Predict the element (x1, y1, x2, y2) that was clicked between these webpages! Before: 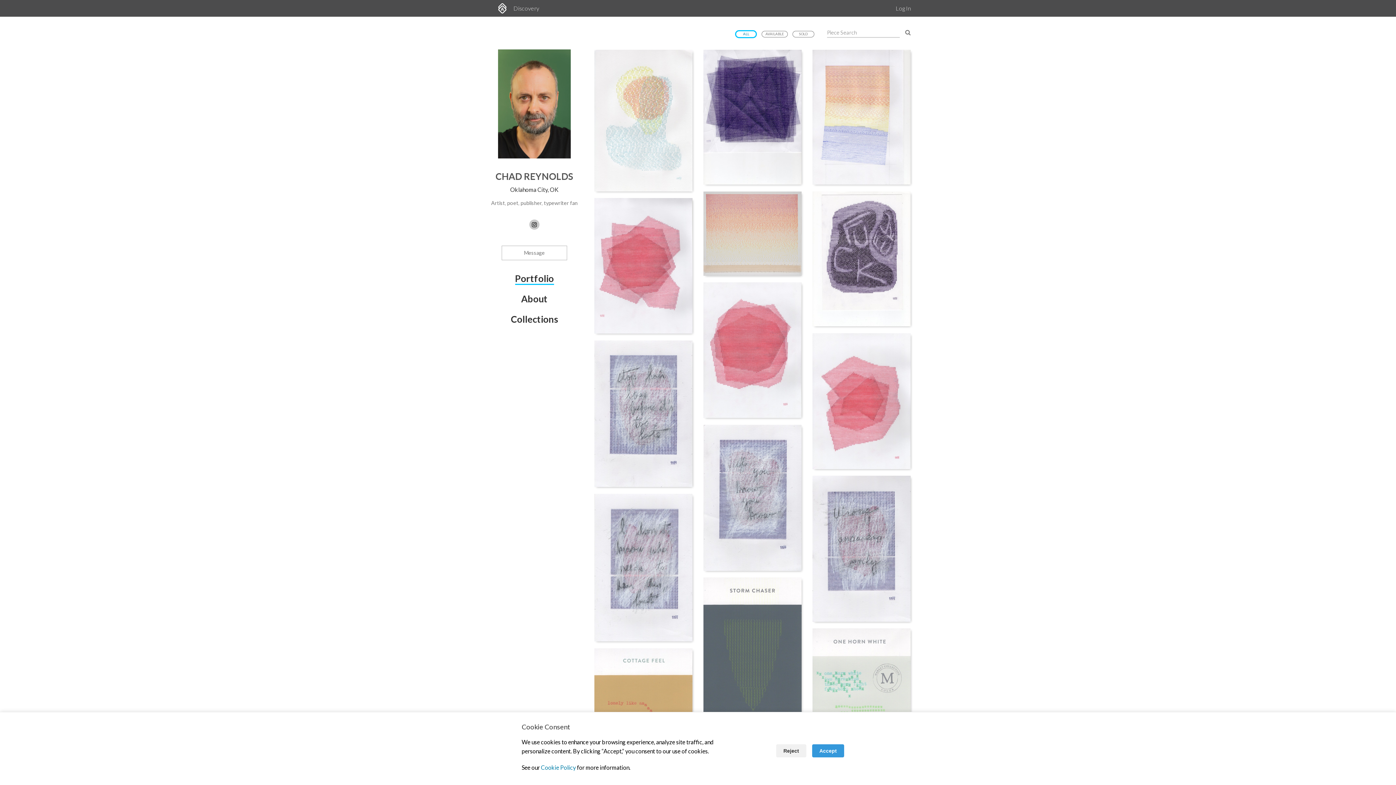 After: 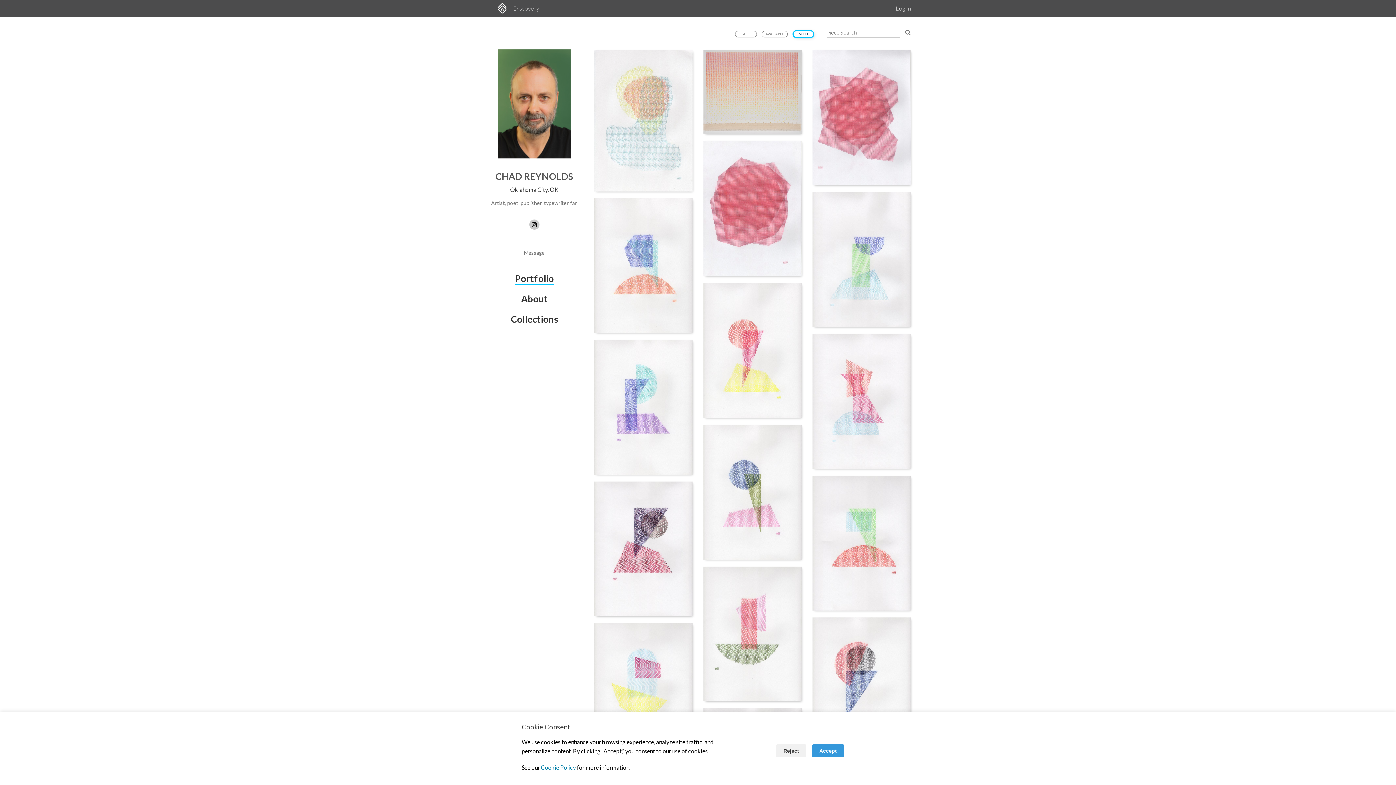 Action: label: SOLD bbox: (792, 30, 814, 37)